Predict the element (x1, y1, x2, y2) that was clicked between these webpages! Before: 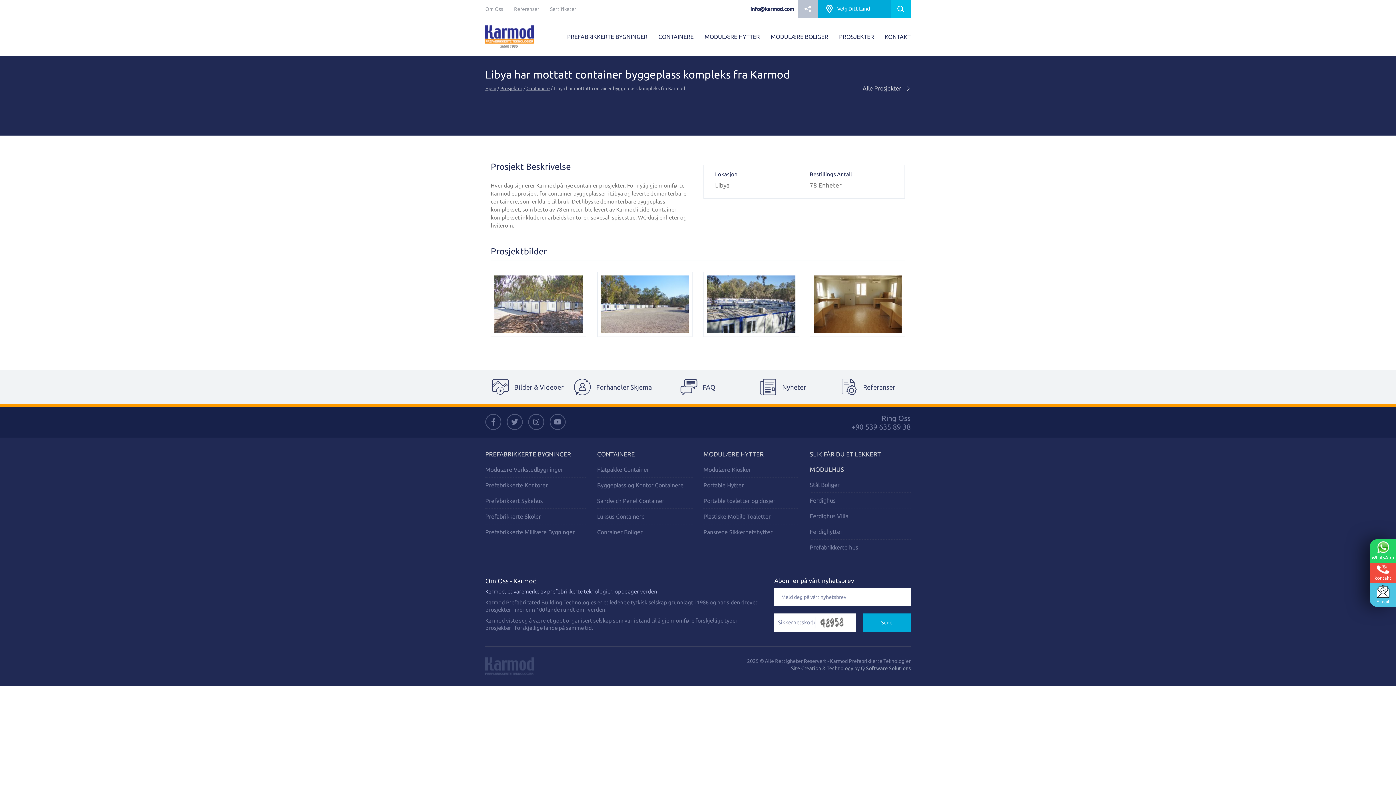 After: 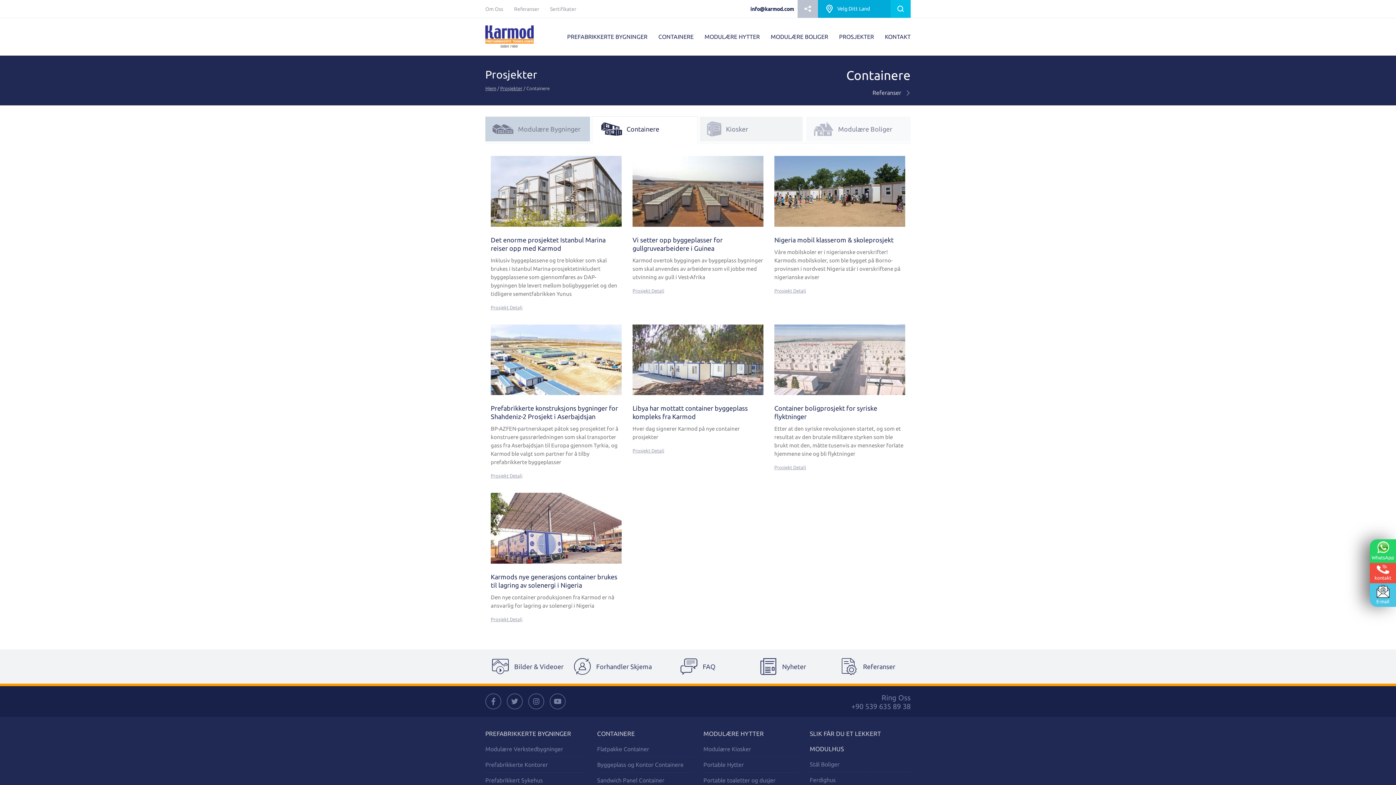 Action: bbox: (526, 85, 549, 90) label: Containere